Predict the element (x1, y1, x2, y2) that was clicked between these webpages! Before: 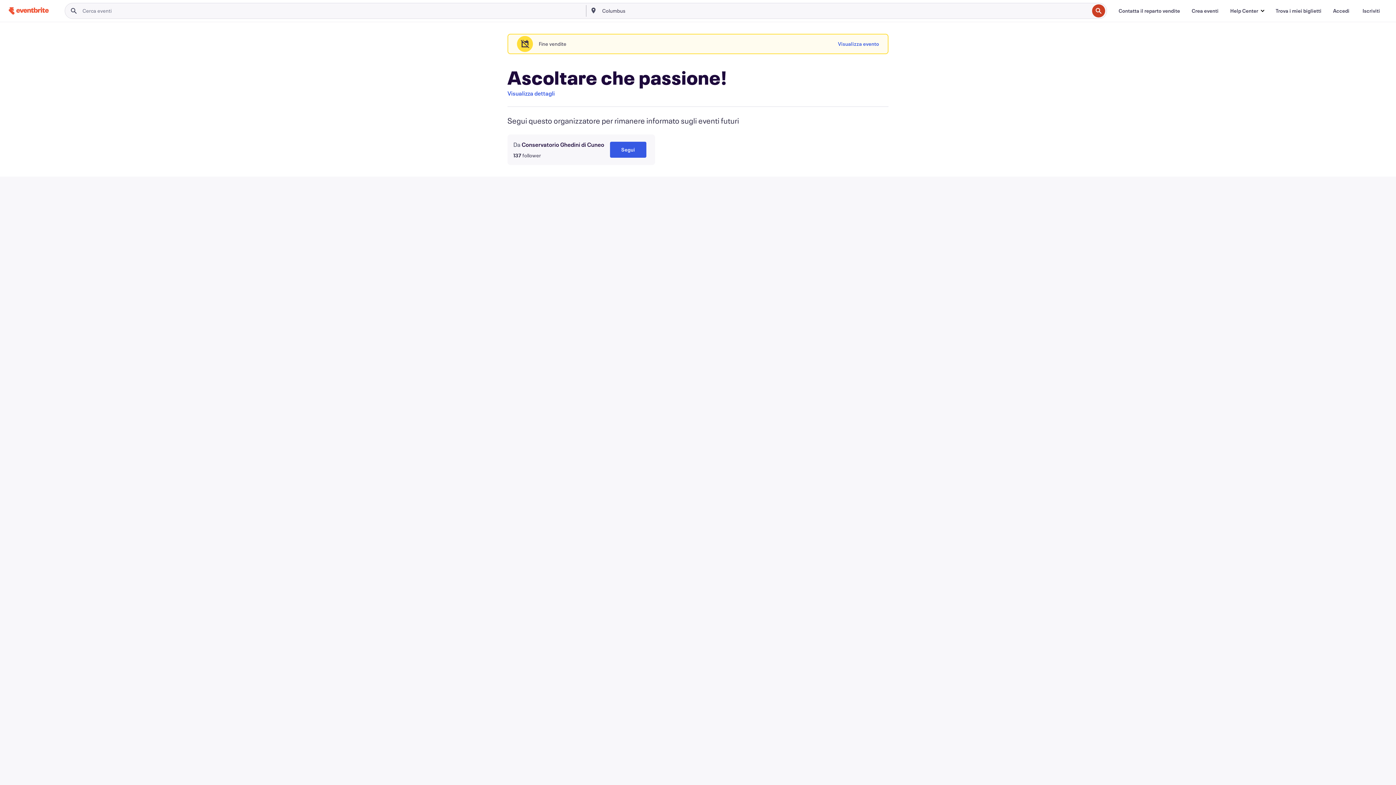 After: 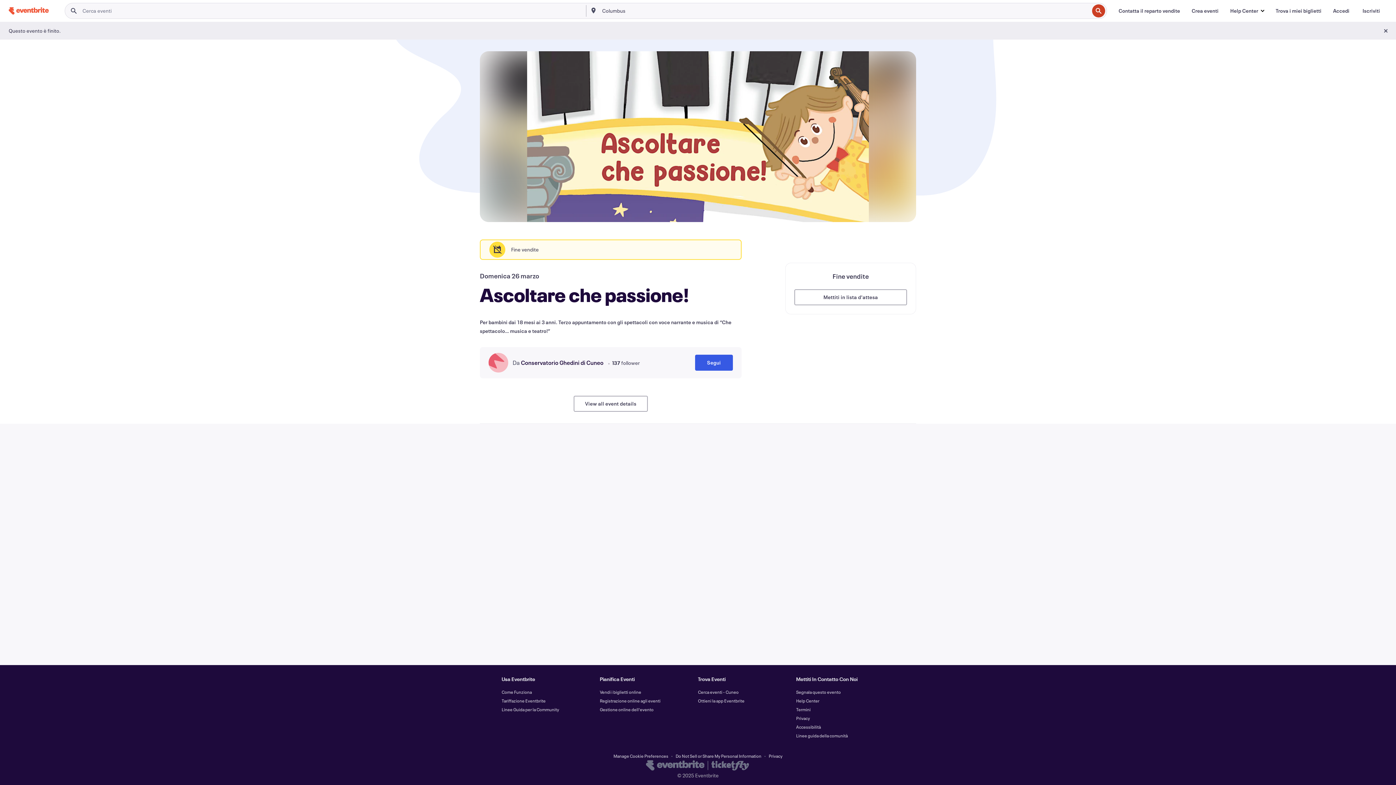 Action: label: Visualizza evento bbox: (838, 36, 879, 52)